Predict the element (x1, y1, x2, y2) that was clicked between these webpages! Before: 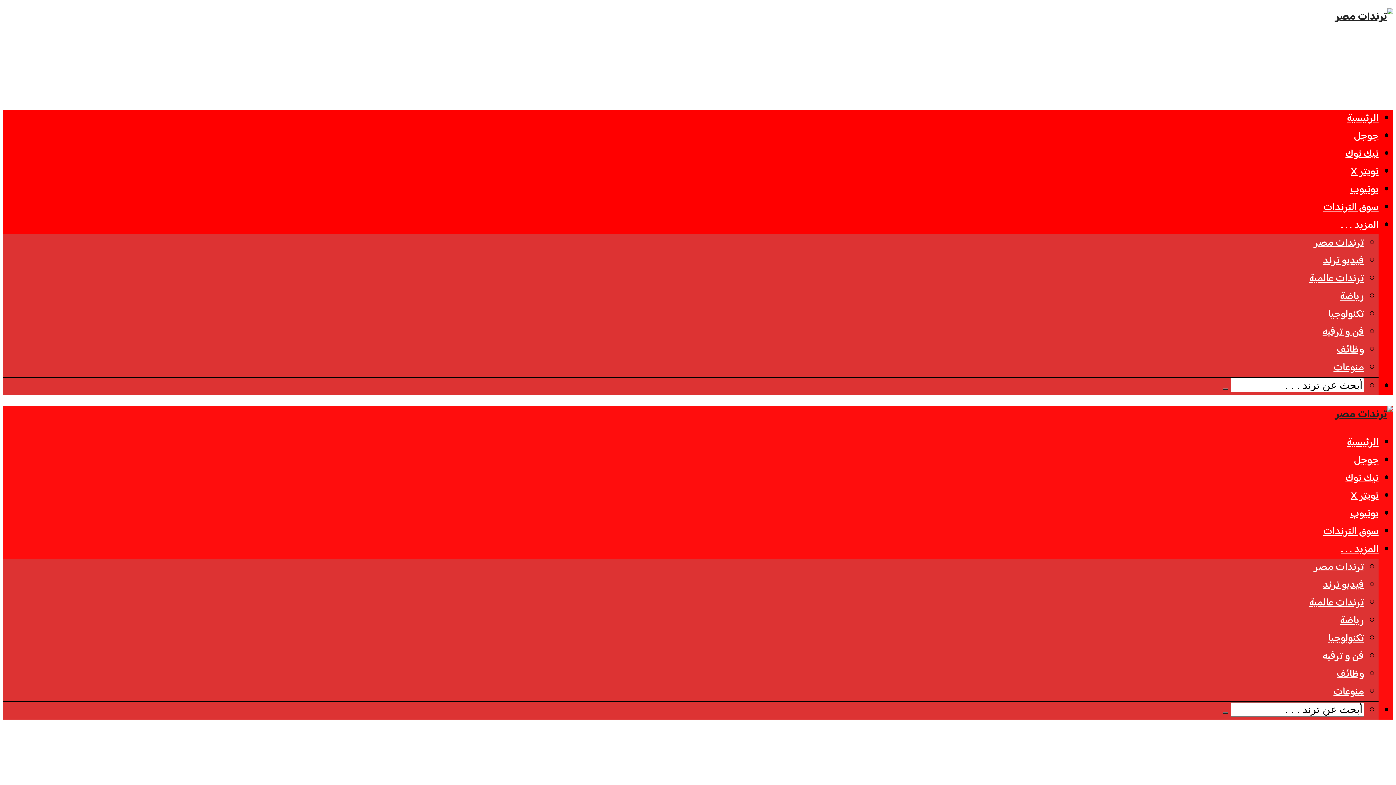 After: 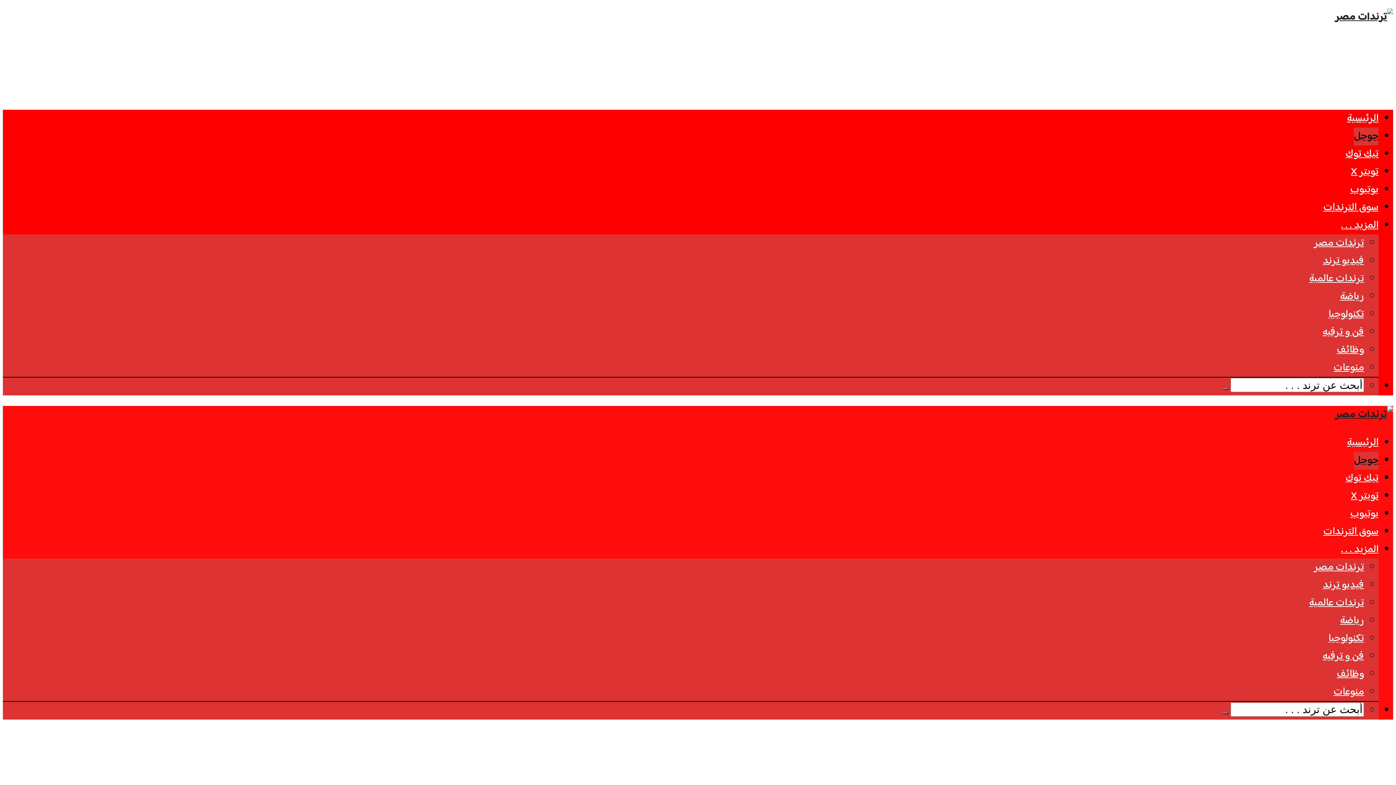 Action: bbox: (1354, 127, 1378, 145) label: جوجل